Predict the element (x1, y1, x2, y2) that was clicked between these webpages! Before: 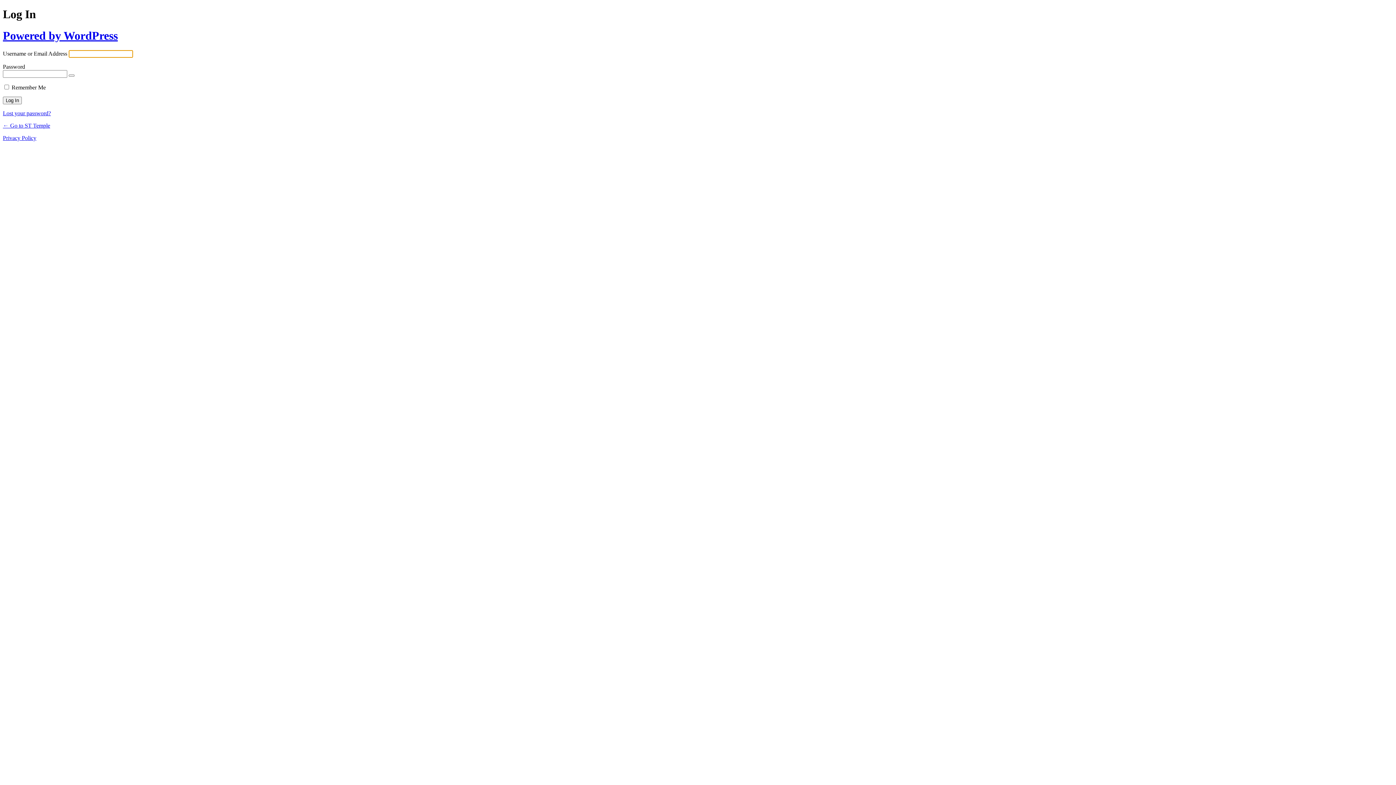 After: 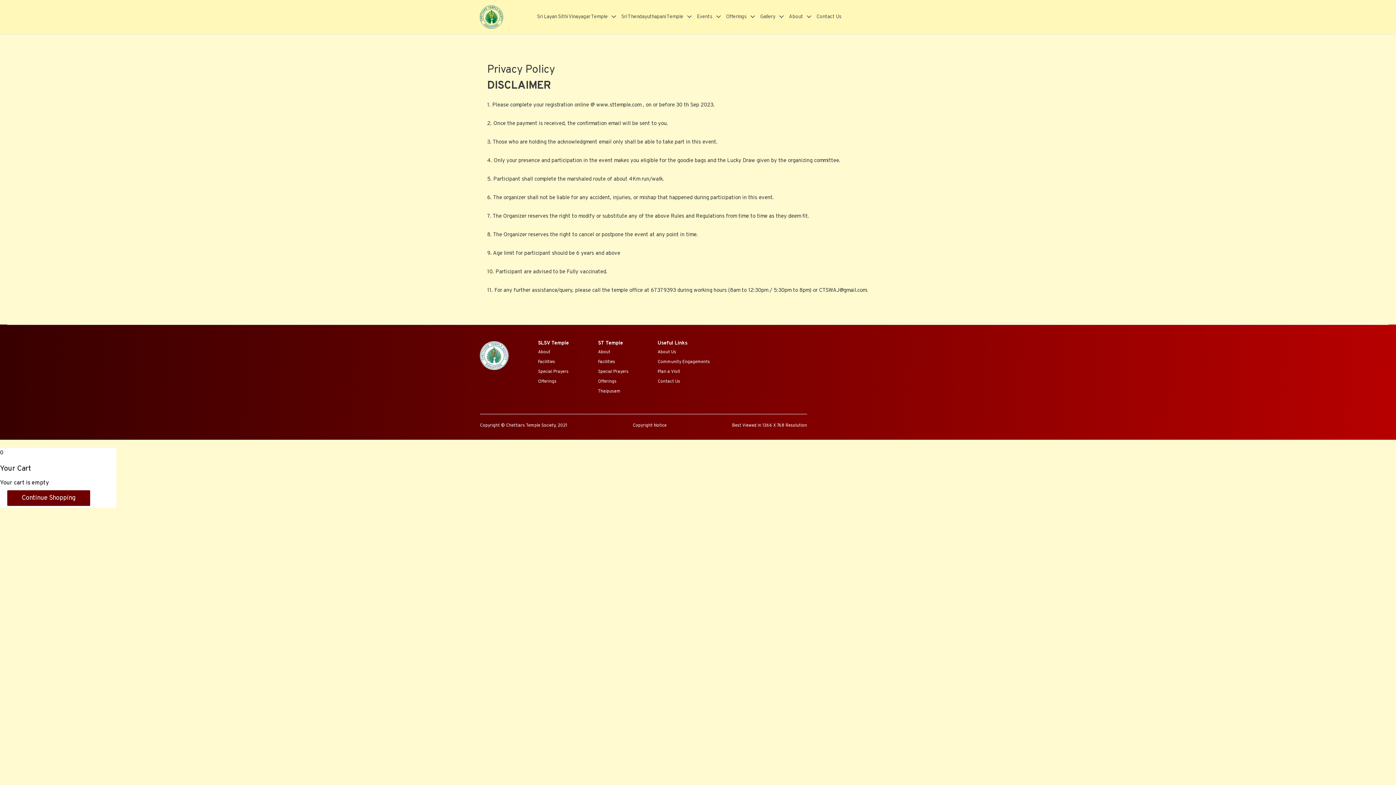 Action: bbox: (2, 135, 36, 141) label: Privacy Policy